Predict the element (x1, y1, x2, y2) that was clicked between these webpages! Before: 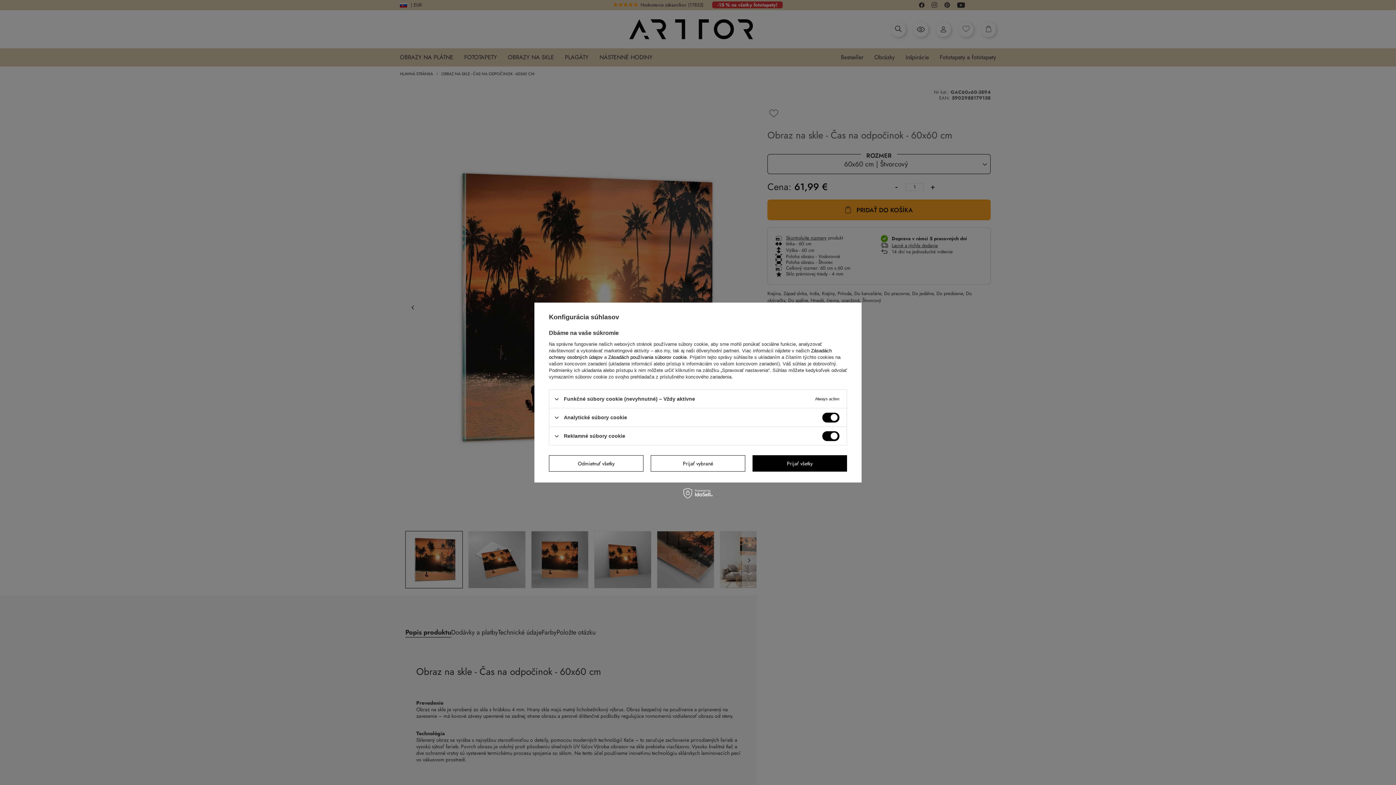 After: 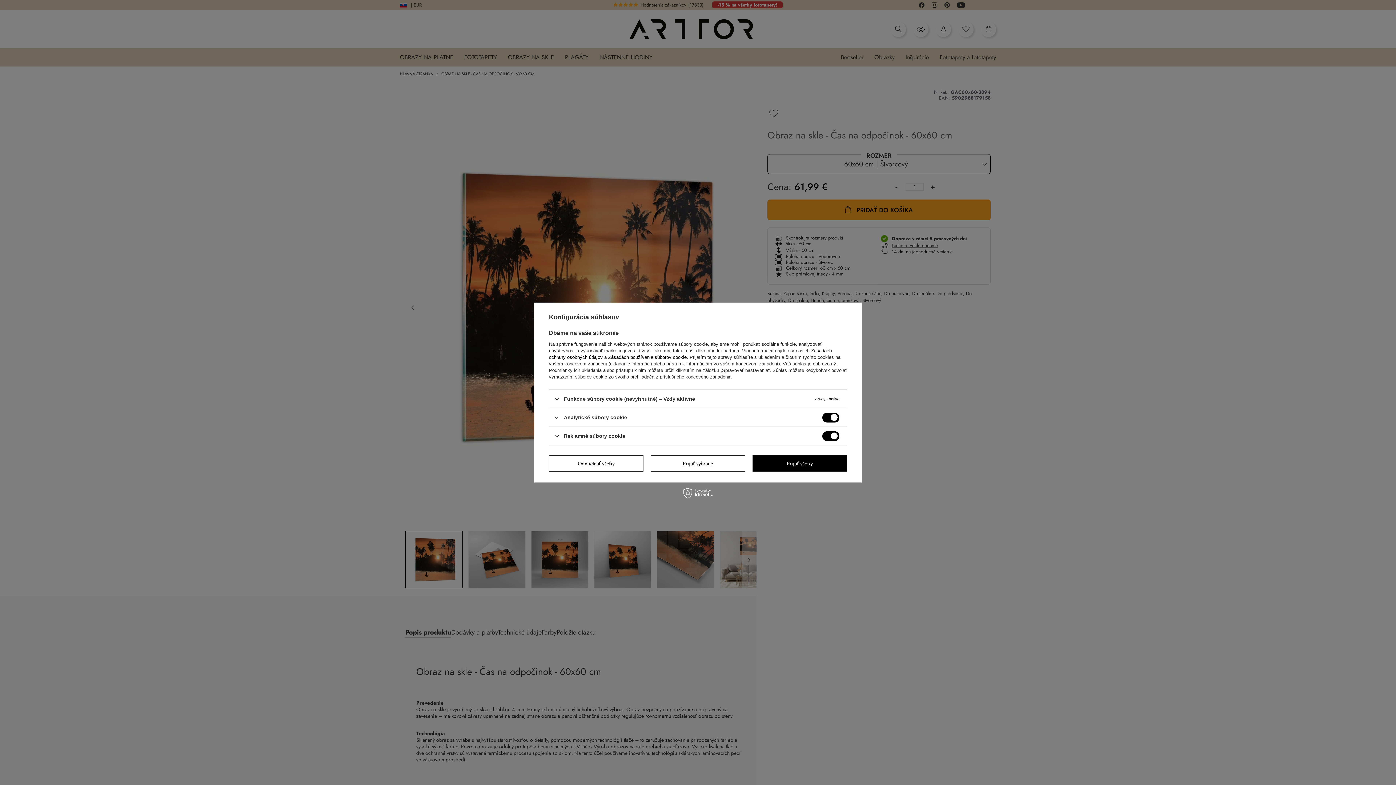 Action: bbox: (608, 354, 686, 360) label: Zásadách používania súborov cookie